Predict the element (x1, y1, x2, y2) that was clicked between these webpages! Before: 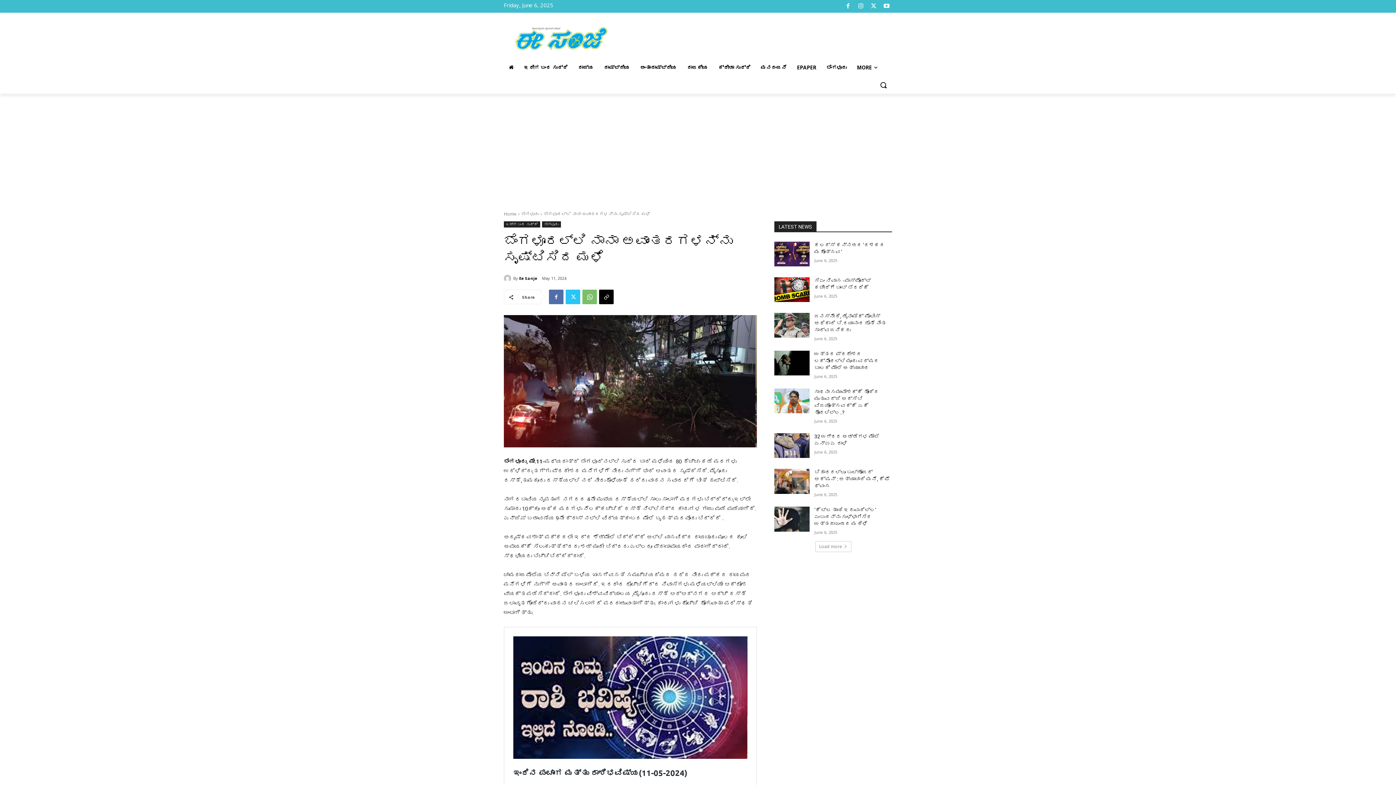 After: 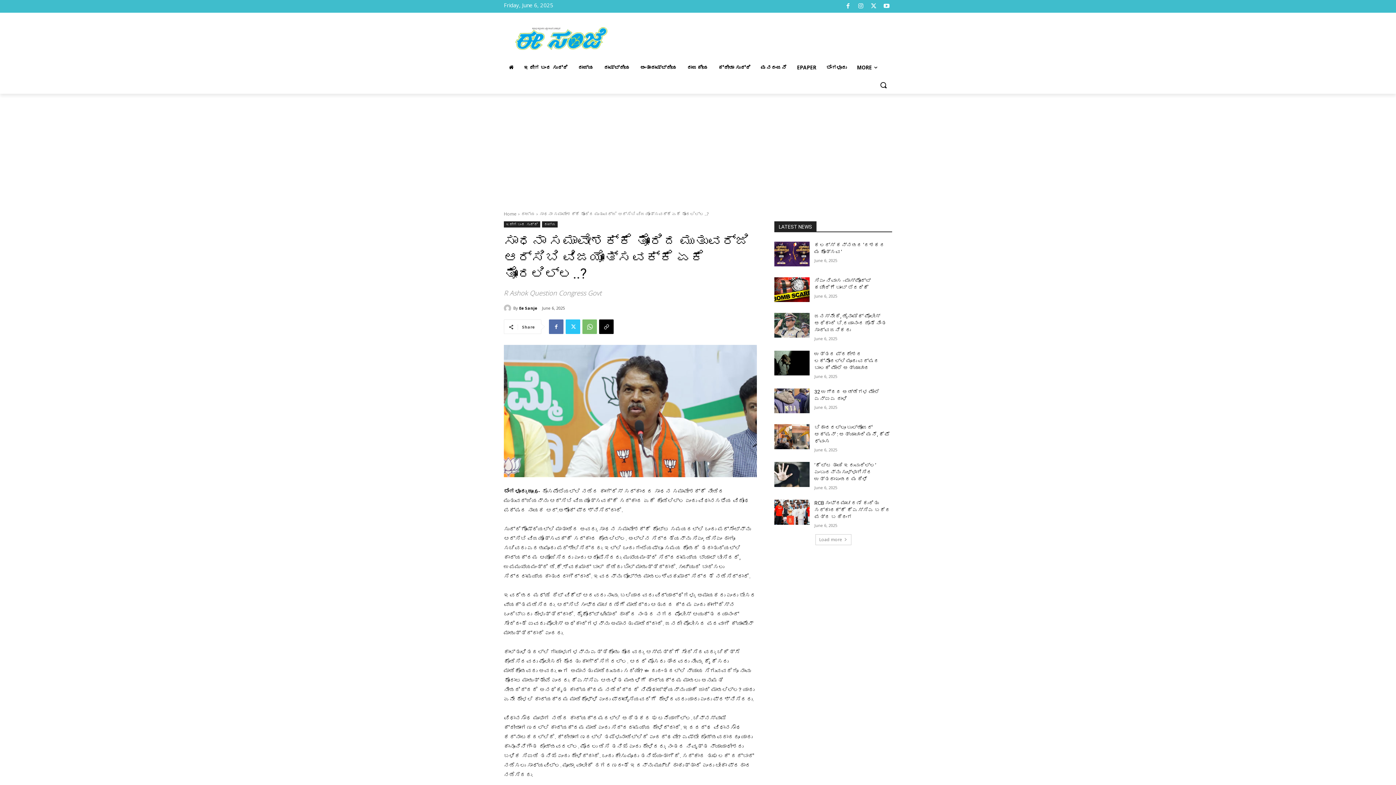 Action: bbox: (774, 388, 809, 413)